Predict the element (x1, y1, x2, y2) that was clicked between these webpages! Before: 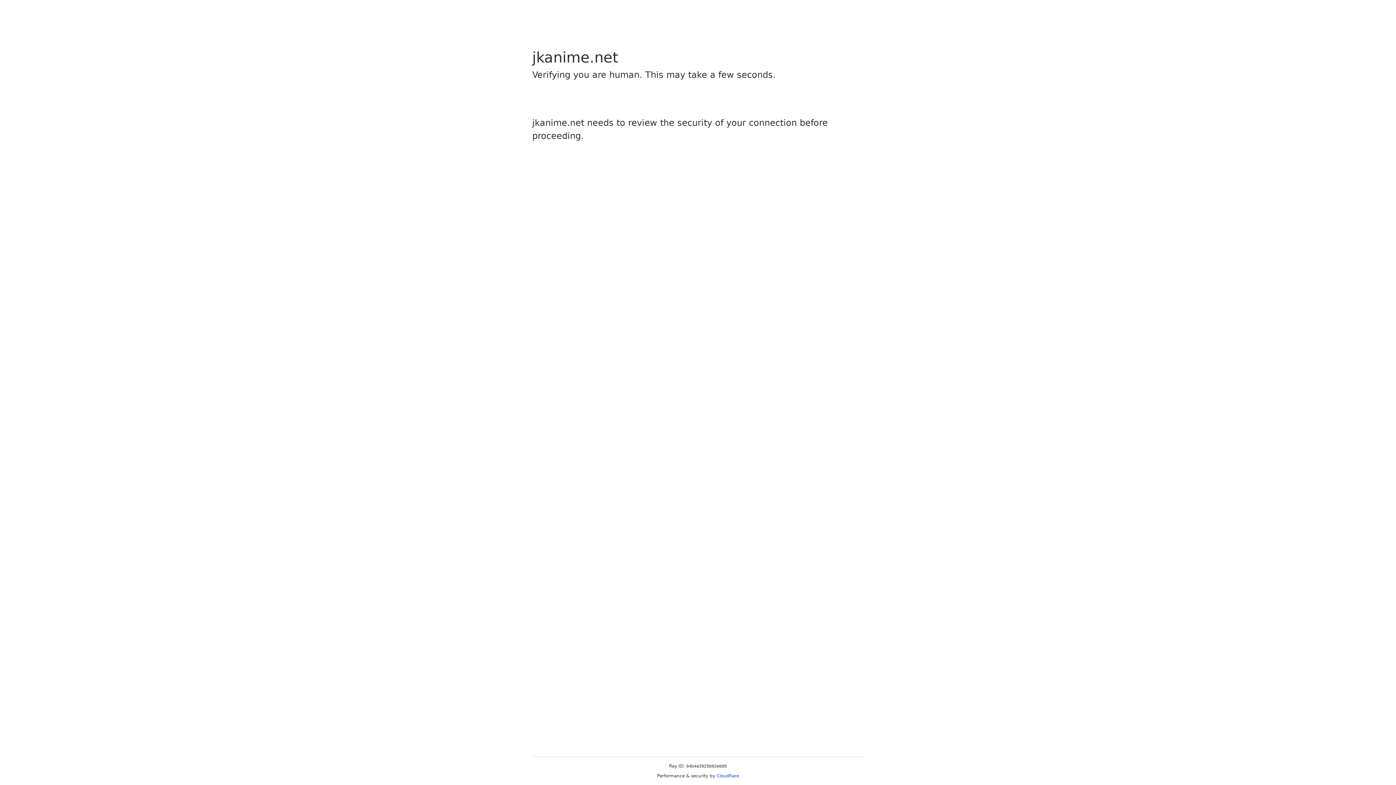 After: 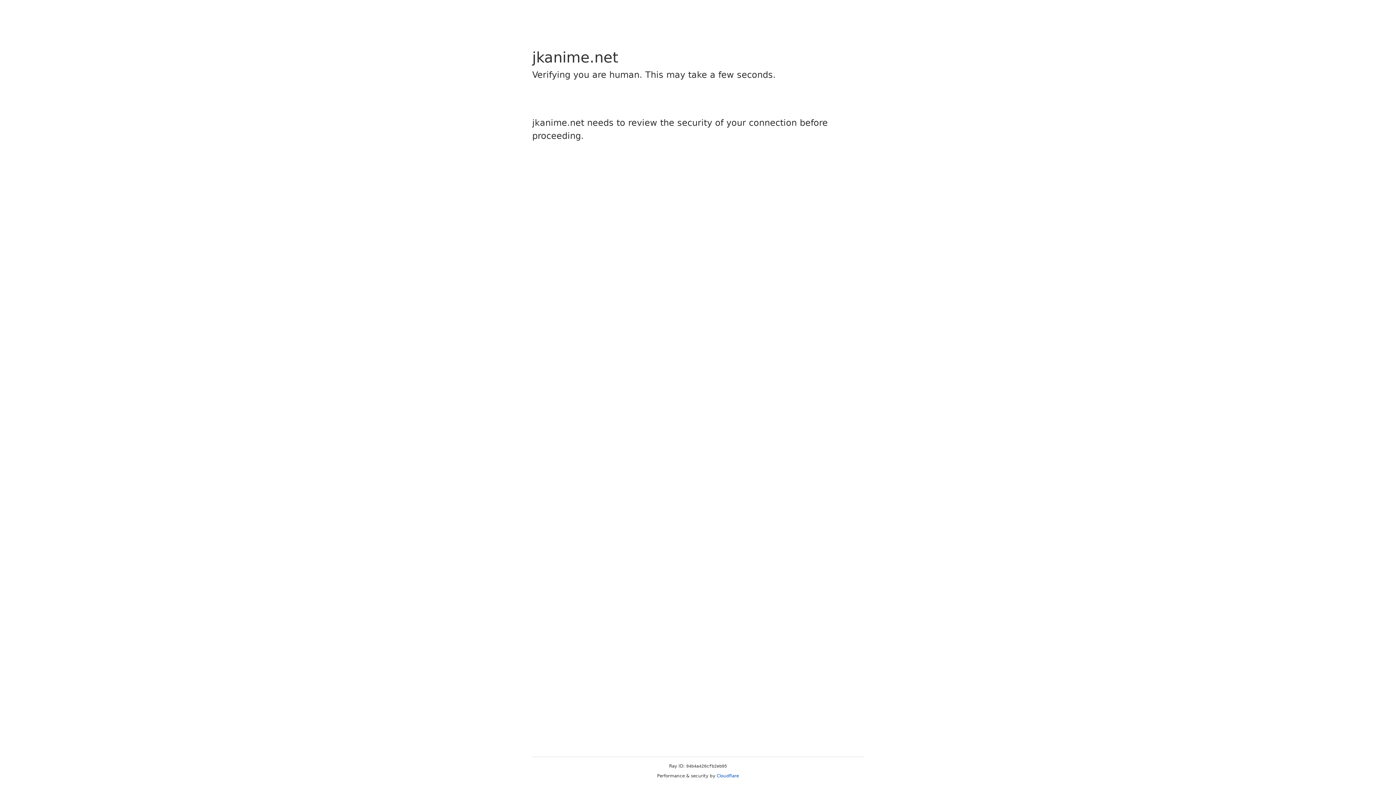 Action: bbox: (716, 773, 739, 778) label: Cloudflare